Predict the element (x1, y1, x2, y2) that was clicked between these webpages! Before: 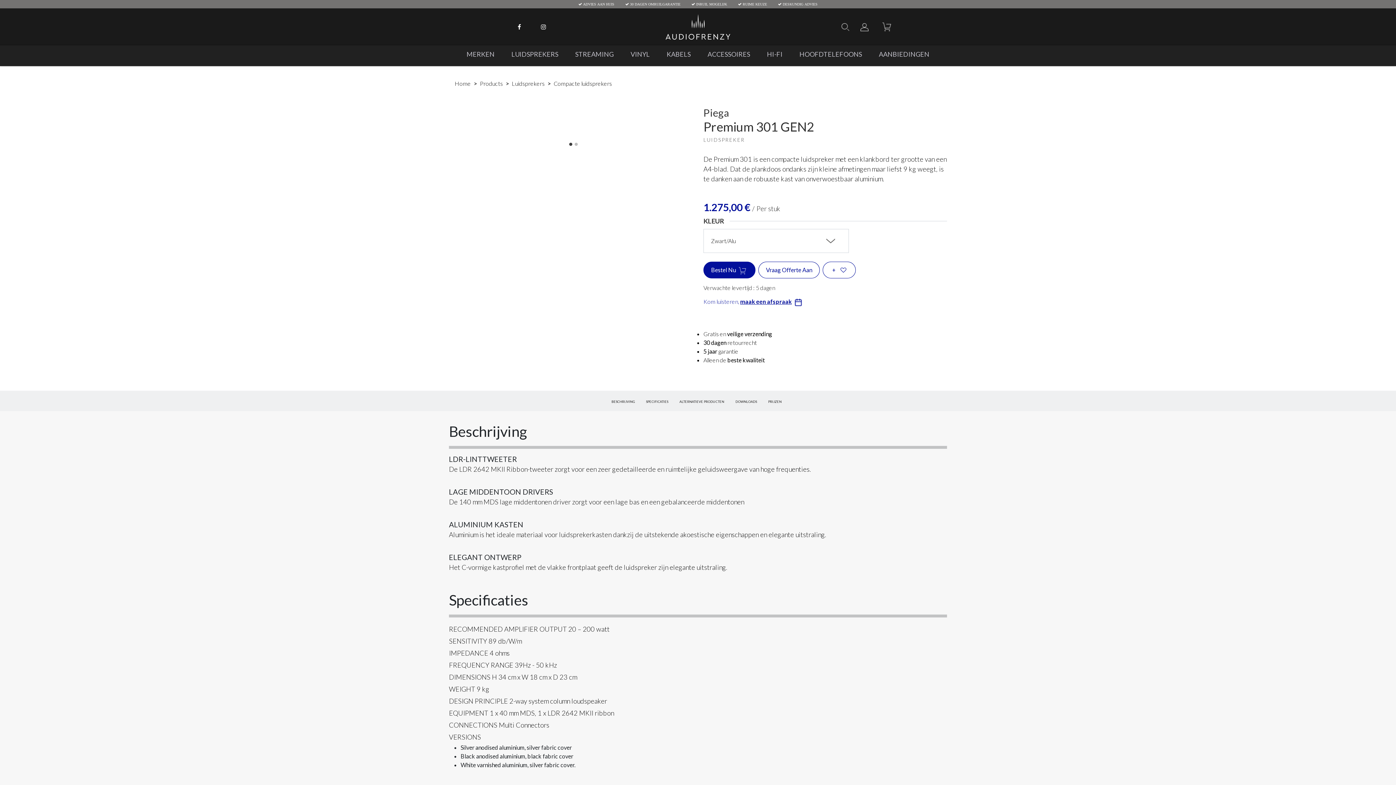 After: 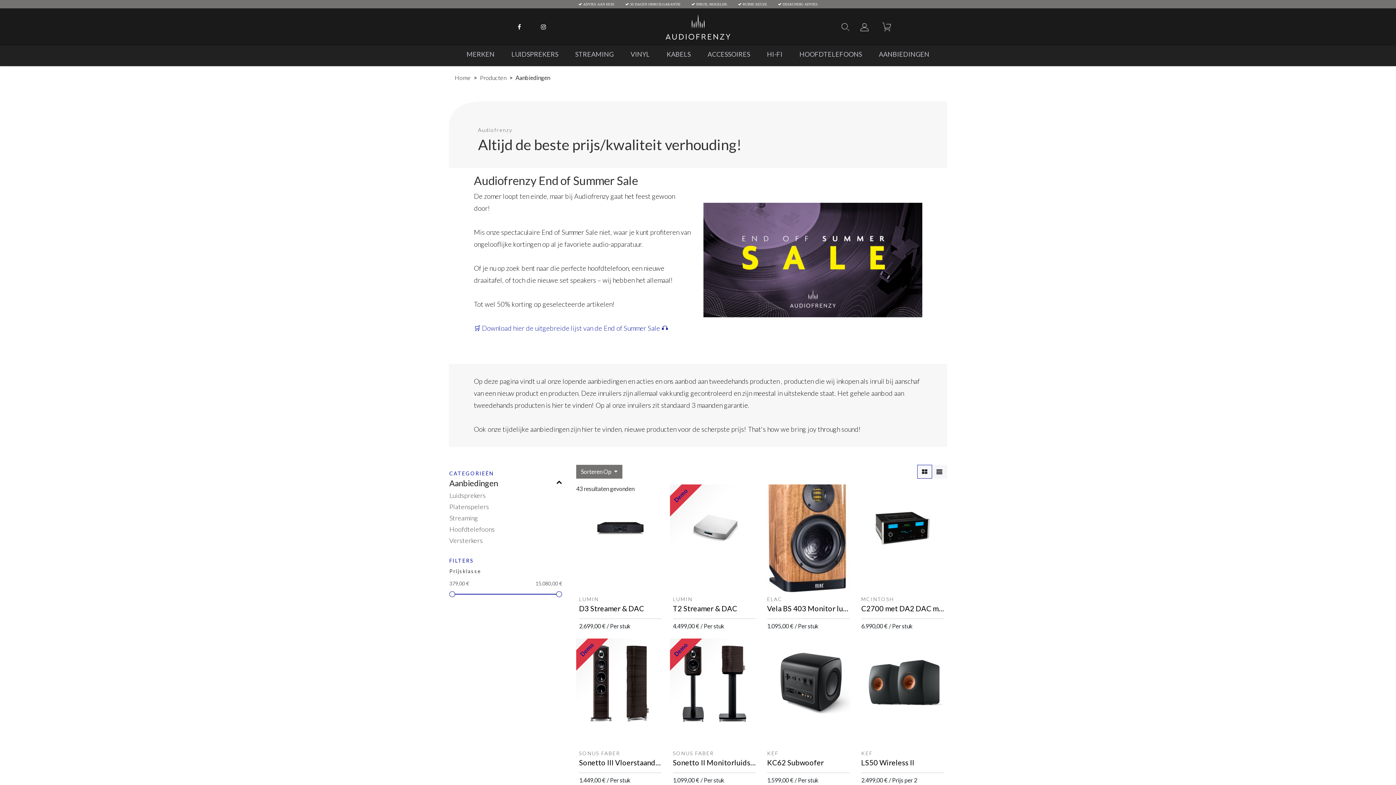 Action: bbox: (870, 46, 938, 62) label: AANBIEDINGEN